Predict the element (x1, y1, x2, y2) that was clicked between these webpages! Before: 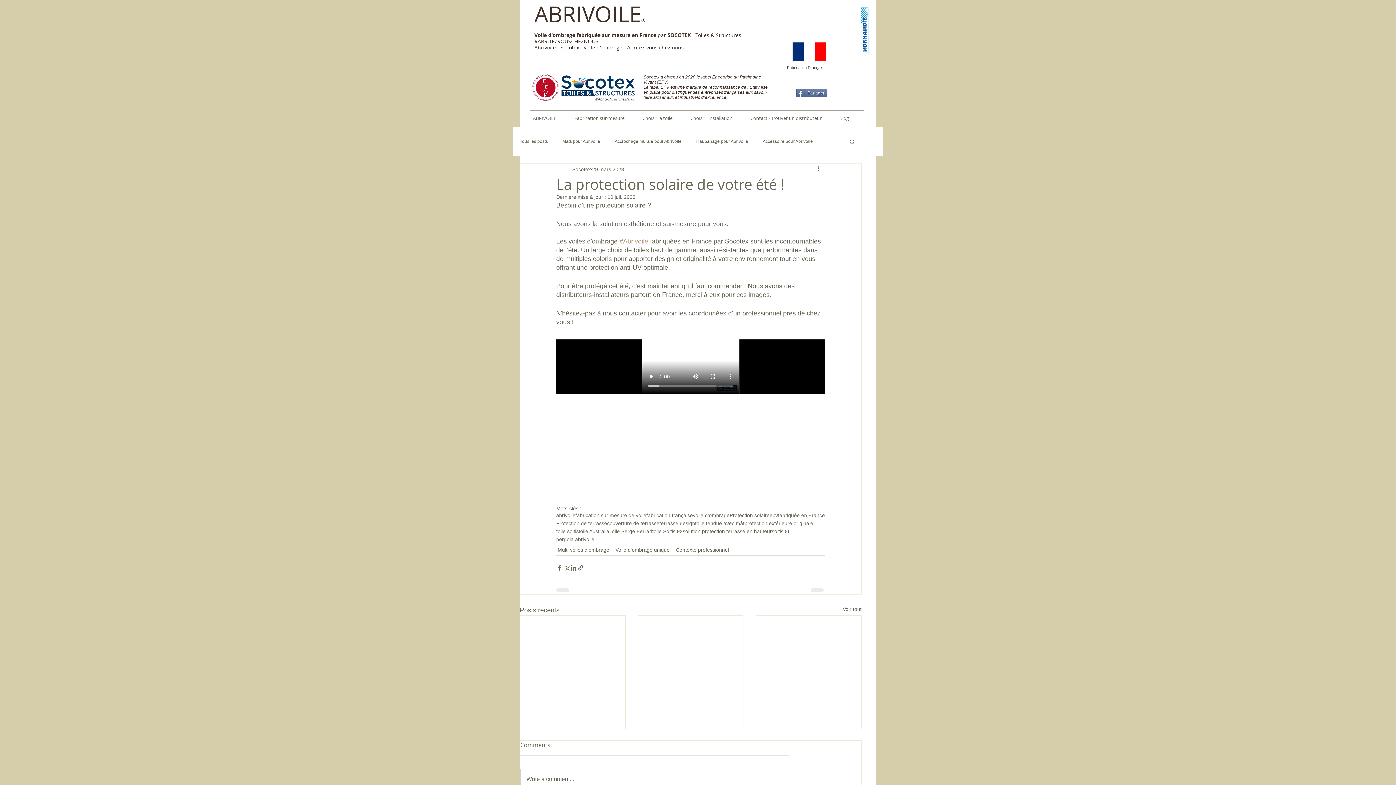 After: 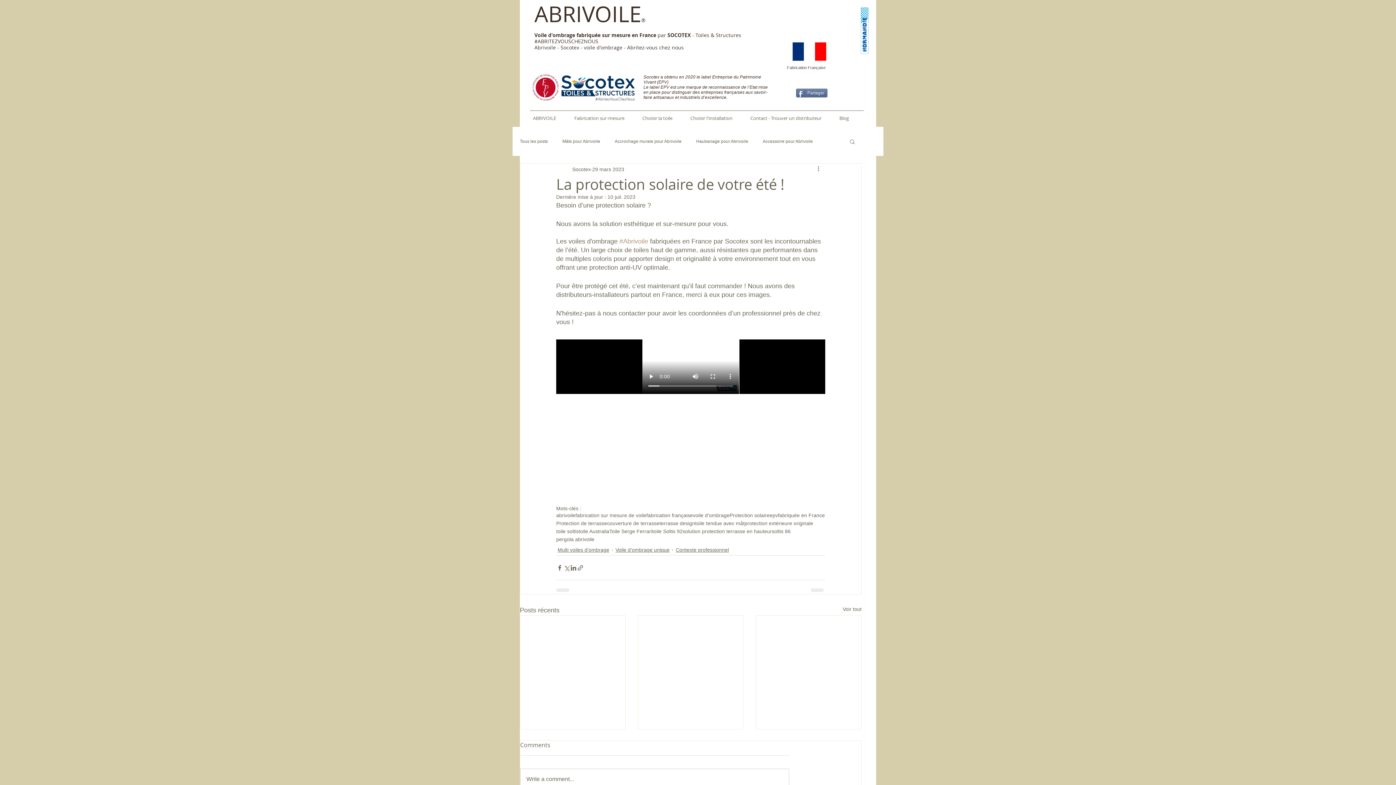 Action: label: Rechercher bbox: (849, 138, 856, 144)